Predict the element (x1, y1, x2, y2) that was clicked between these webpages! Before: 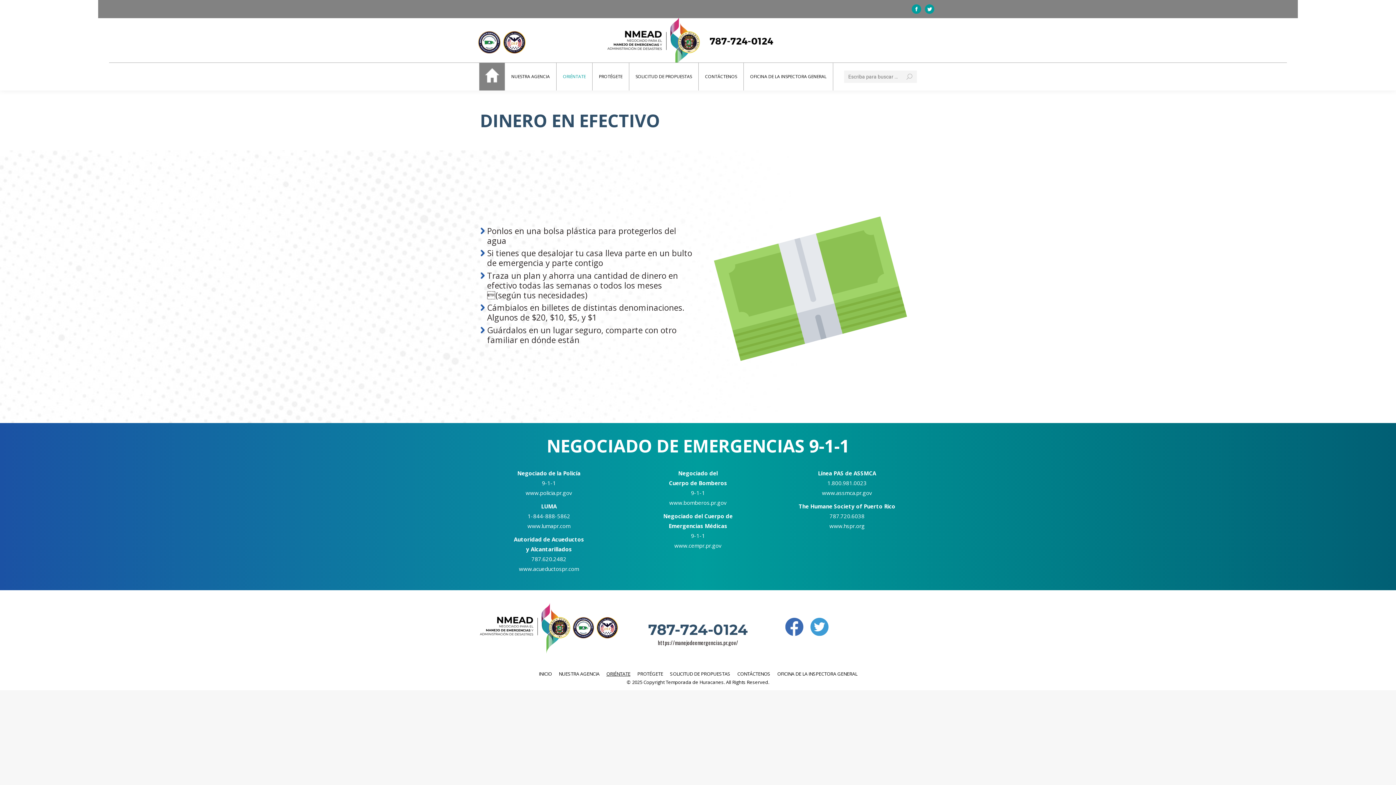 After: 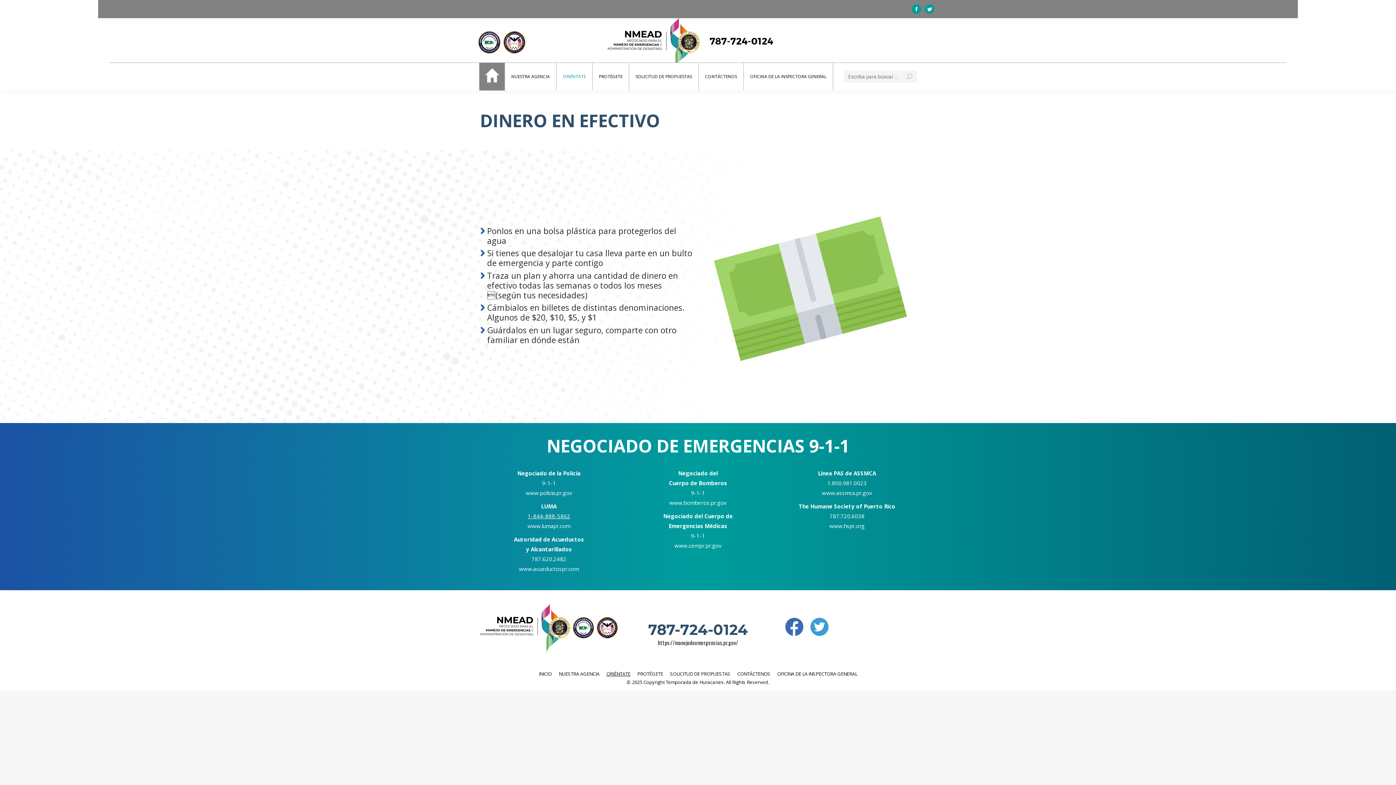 Action: label: 1-844-888-5862 bbox: (527, 512, 570, 520)